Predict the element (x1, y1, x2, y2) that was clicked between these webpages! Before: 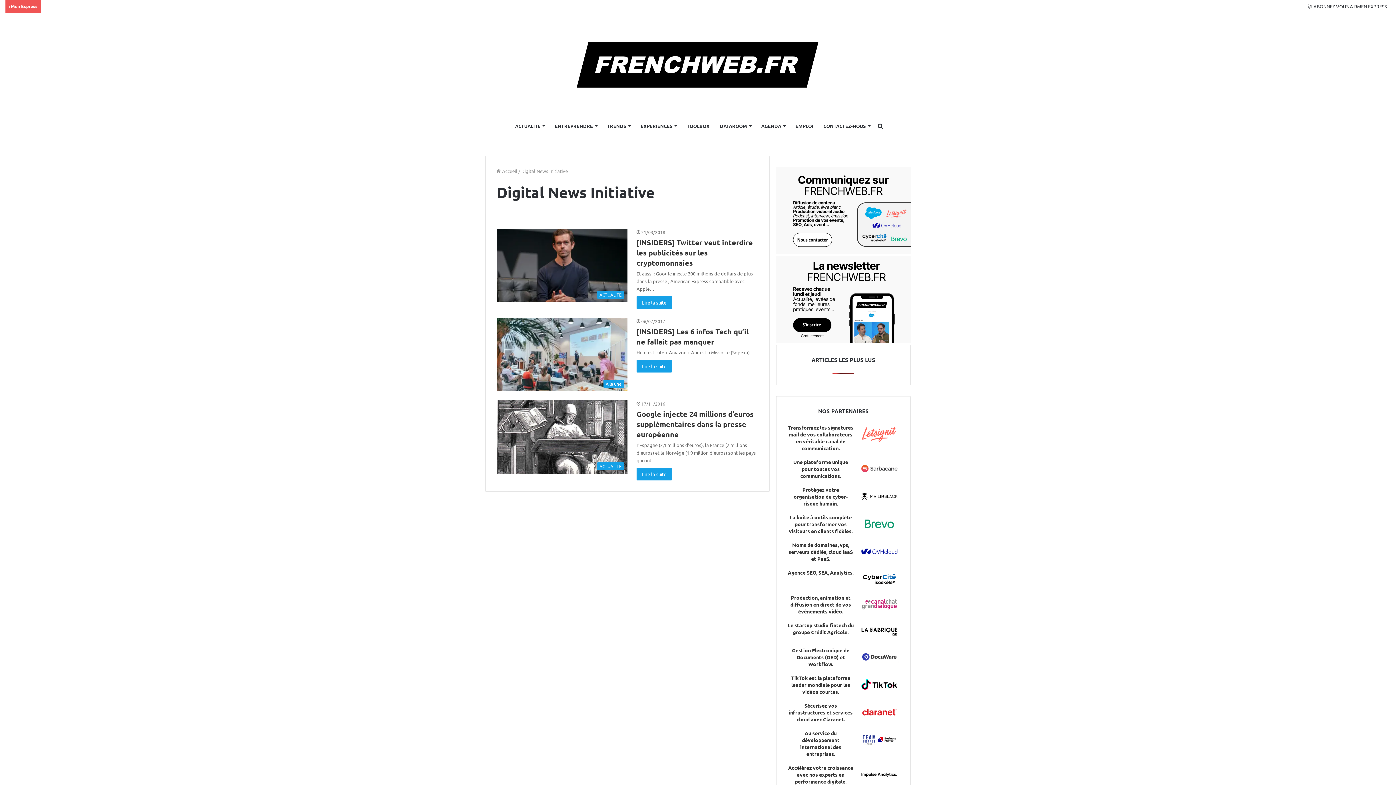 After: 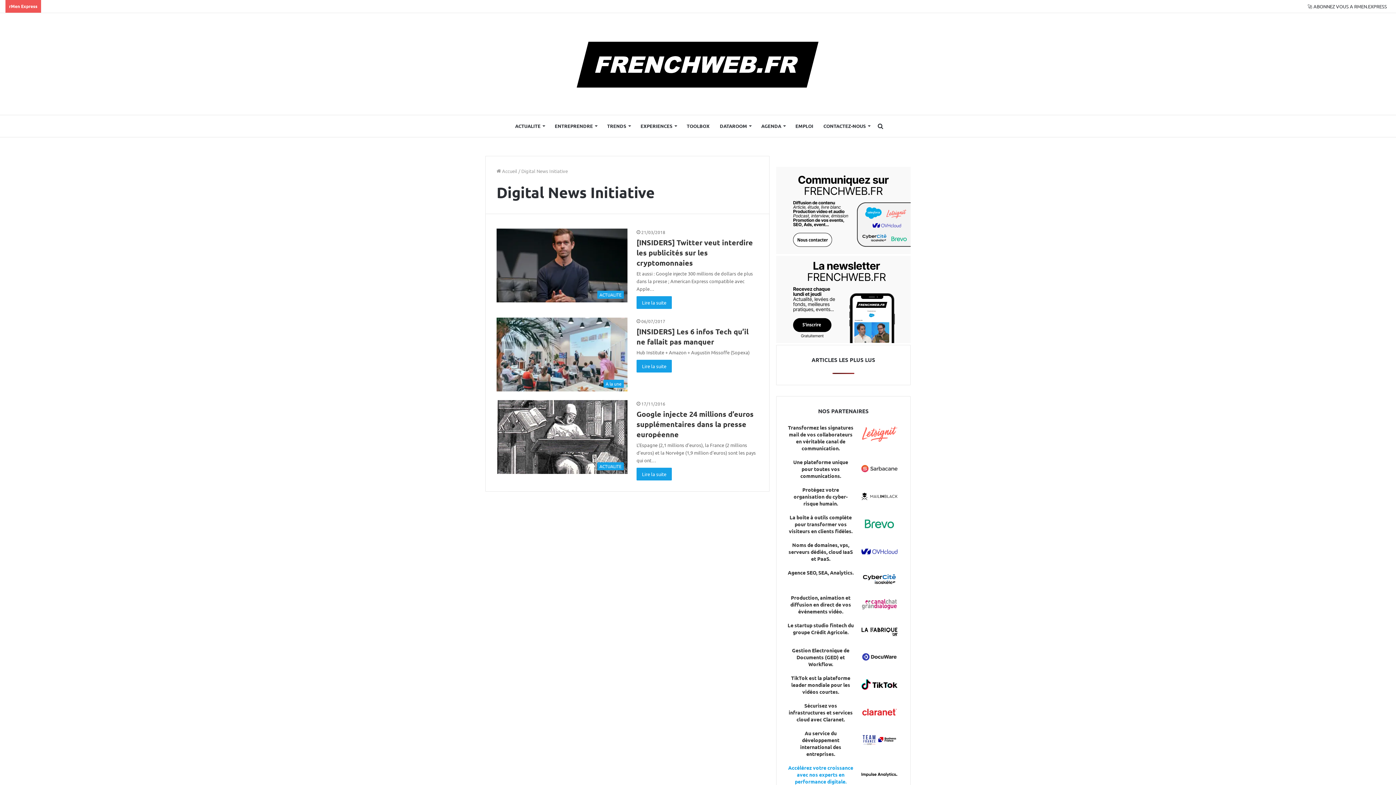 Action: bbox: (787, 764, 854, 785) label: Accélérez votre croissance avec nos experts en performance digitale.